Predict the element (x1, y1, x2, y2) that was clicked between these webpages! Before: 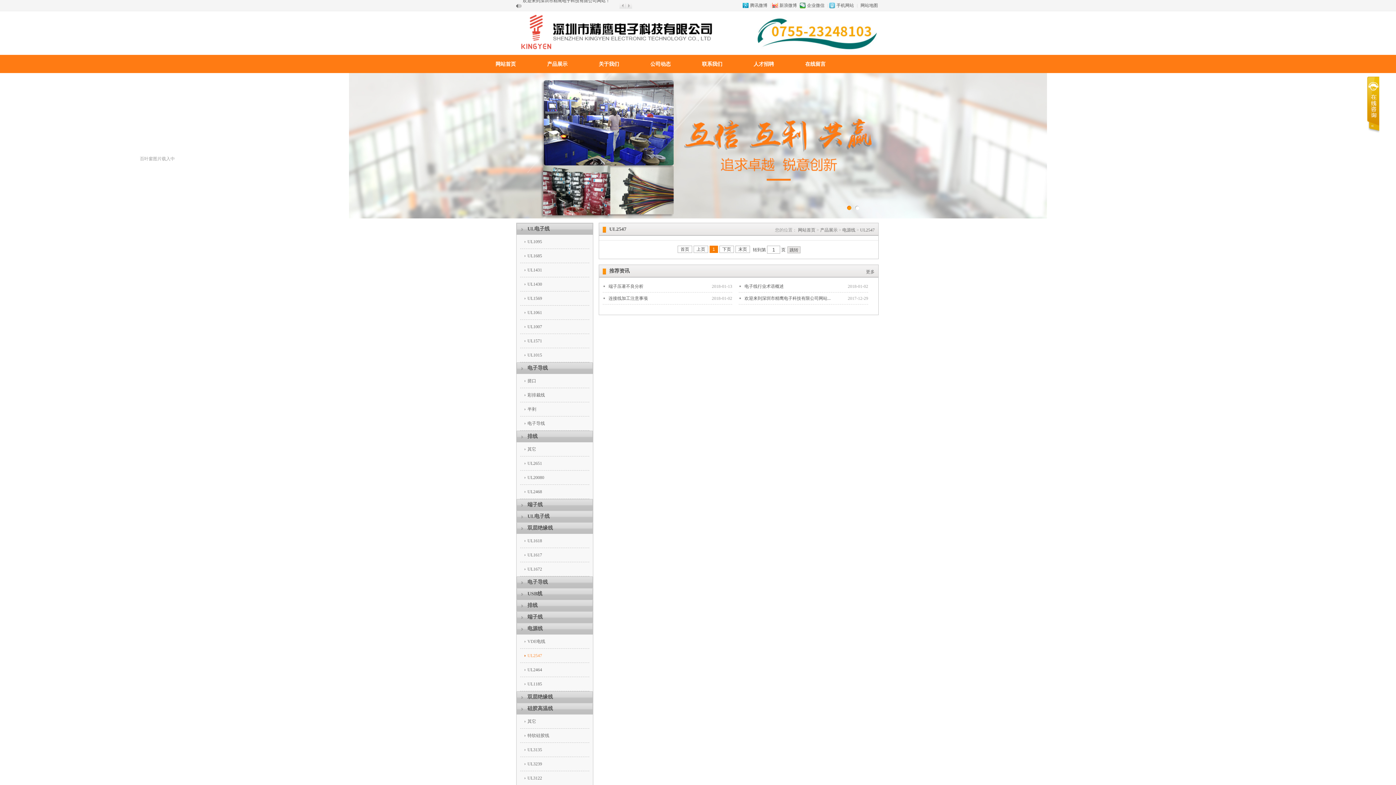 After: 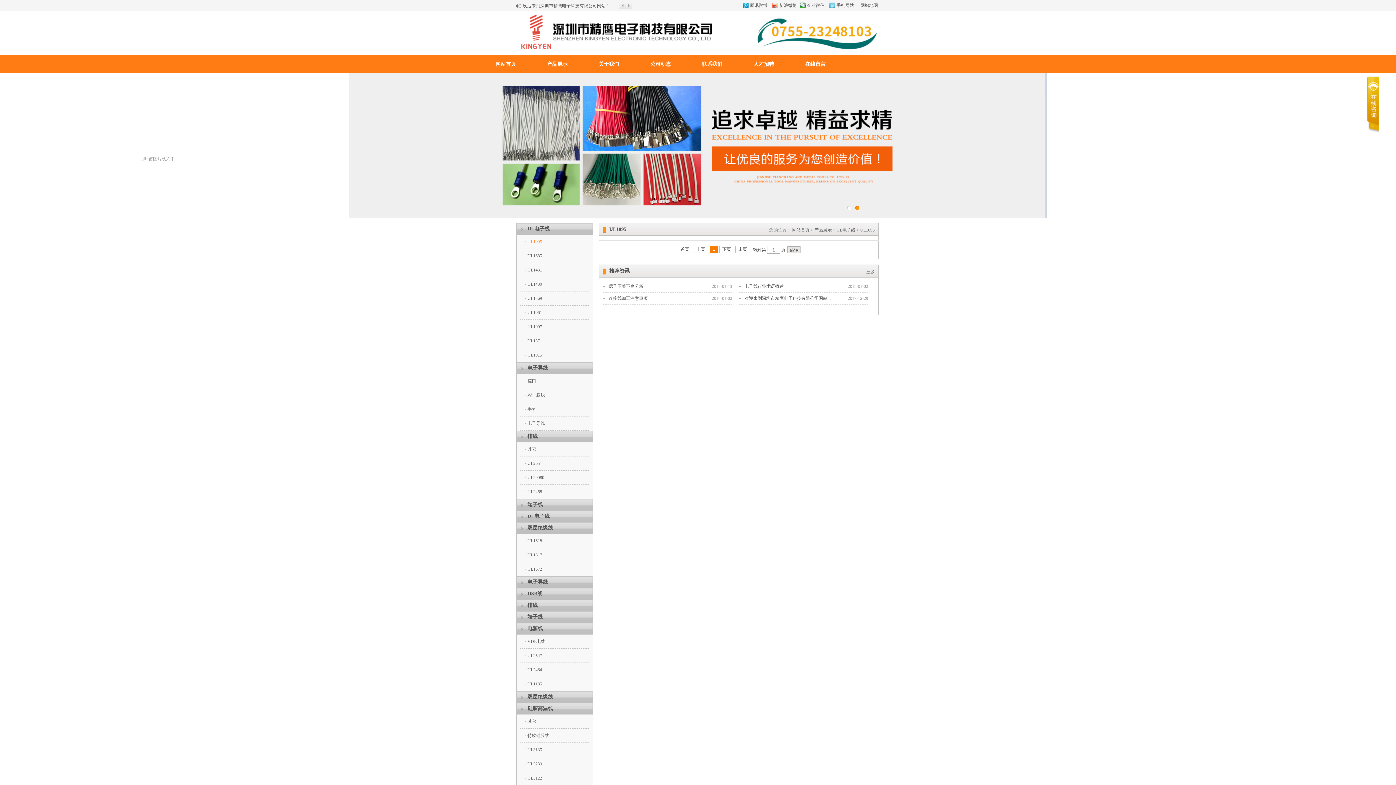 Action: bbox: (520, 234, 589, 248) label: UL1095